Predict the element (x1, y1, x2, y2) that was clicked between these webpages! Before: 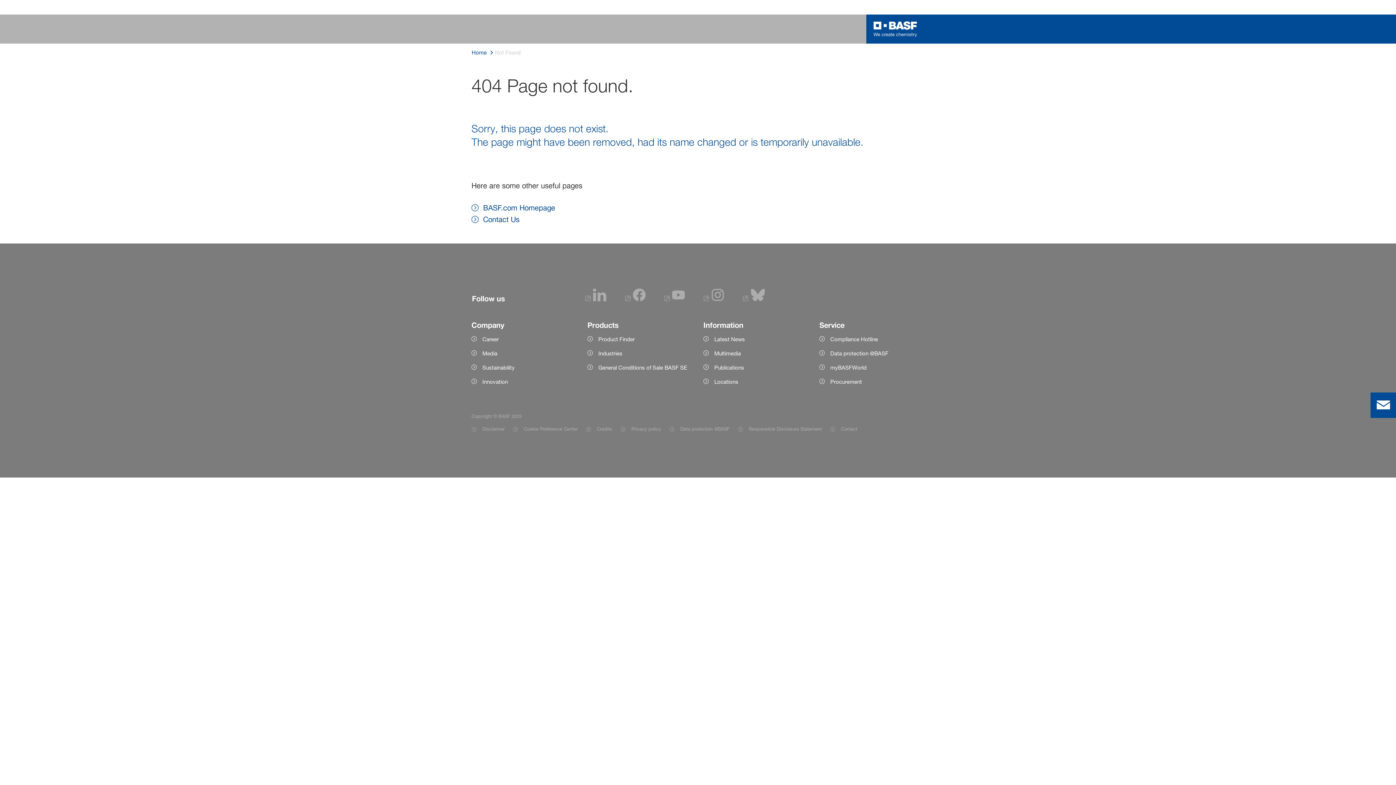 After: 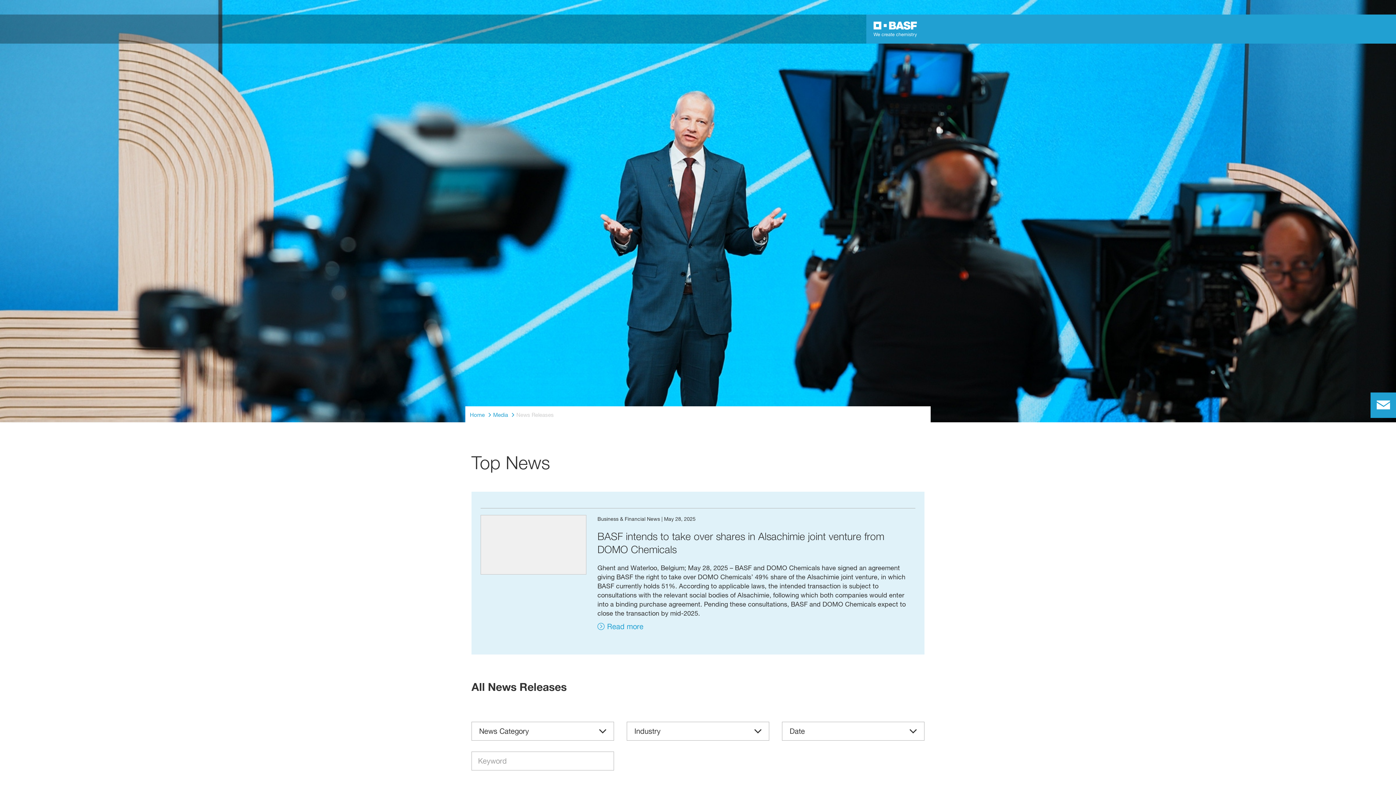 Action: bbox: (703, 335, 808, 343) label: Latest News